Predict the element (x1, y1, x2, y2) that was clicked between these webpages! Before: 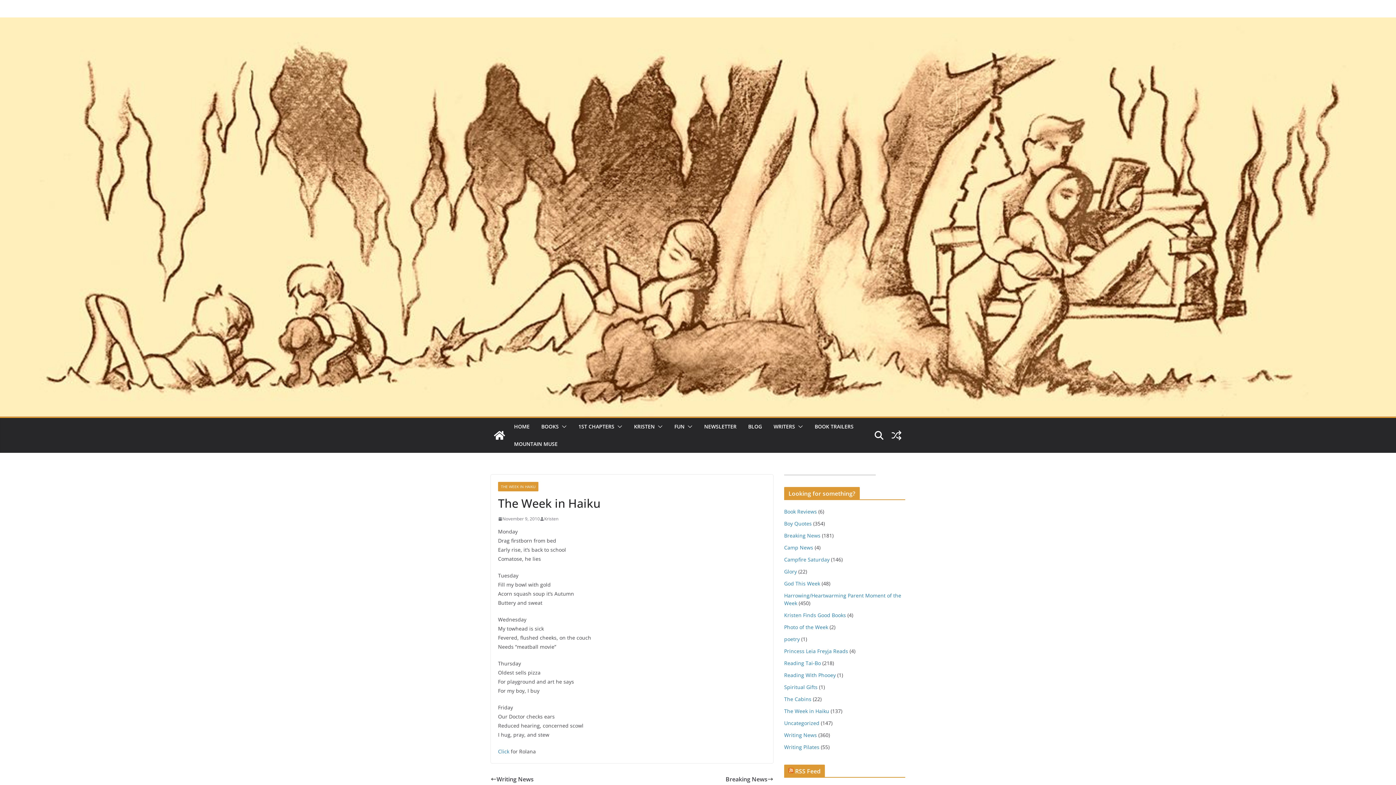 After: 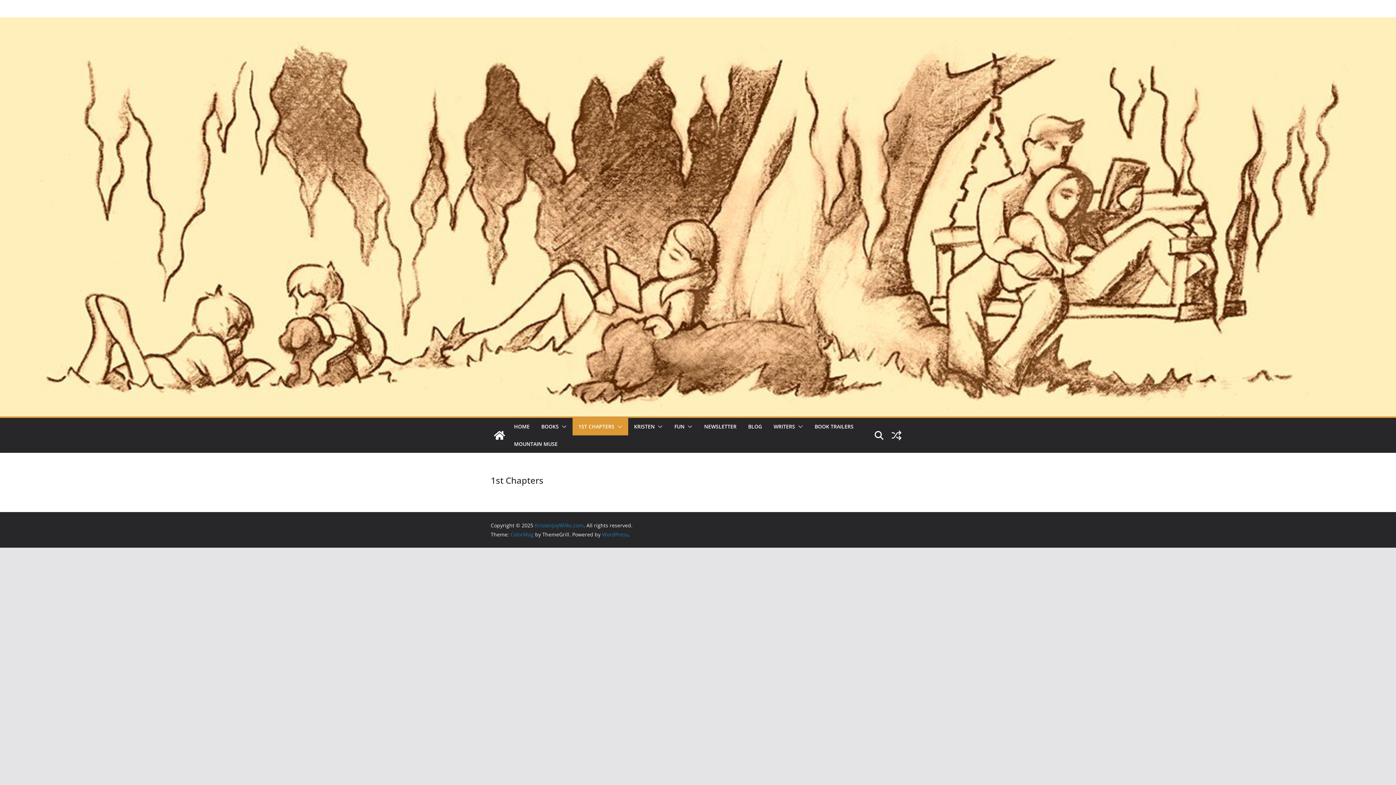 Action: label: 1ST CHAPTERS bbox: (578, 421, 614, 432)